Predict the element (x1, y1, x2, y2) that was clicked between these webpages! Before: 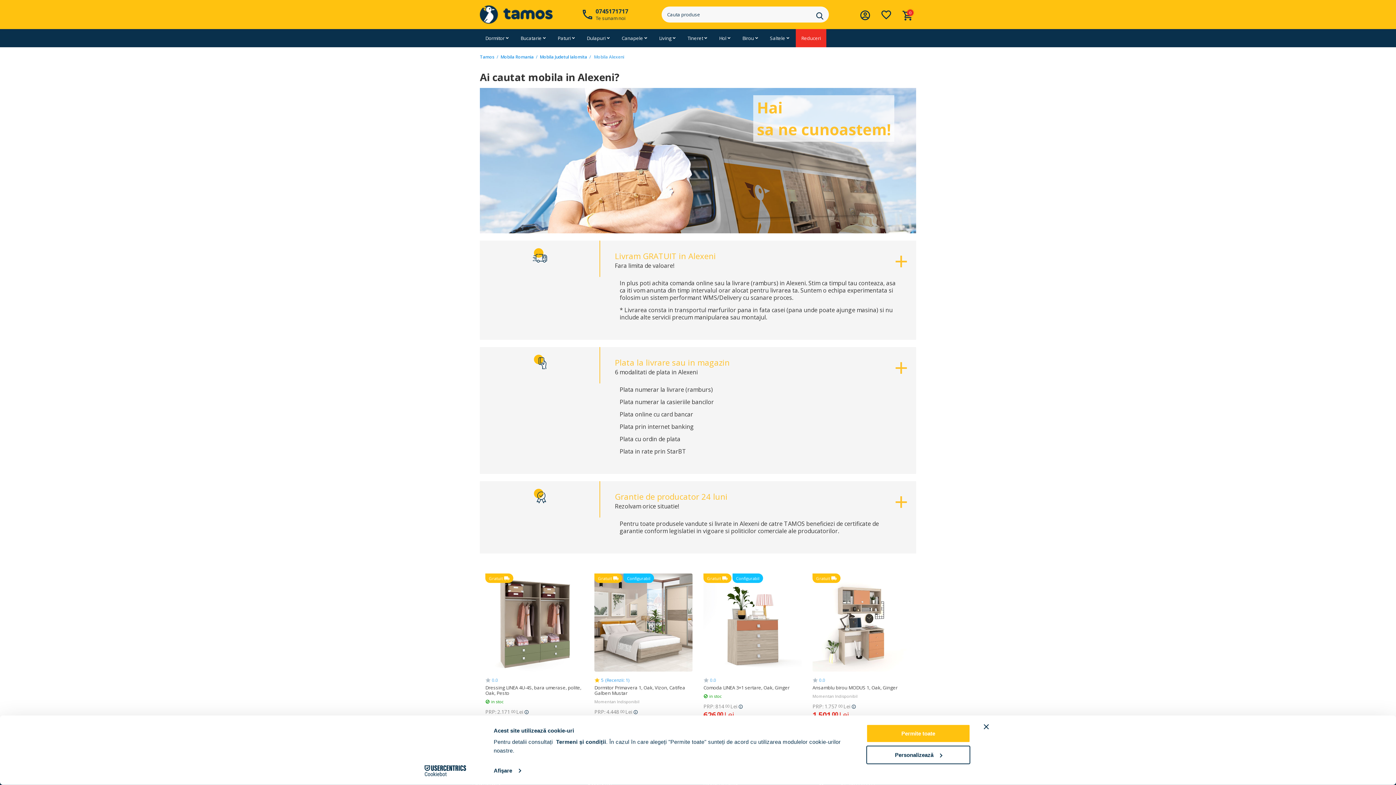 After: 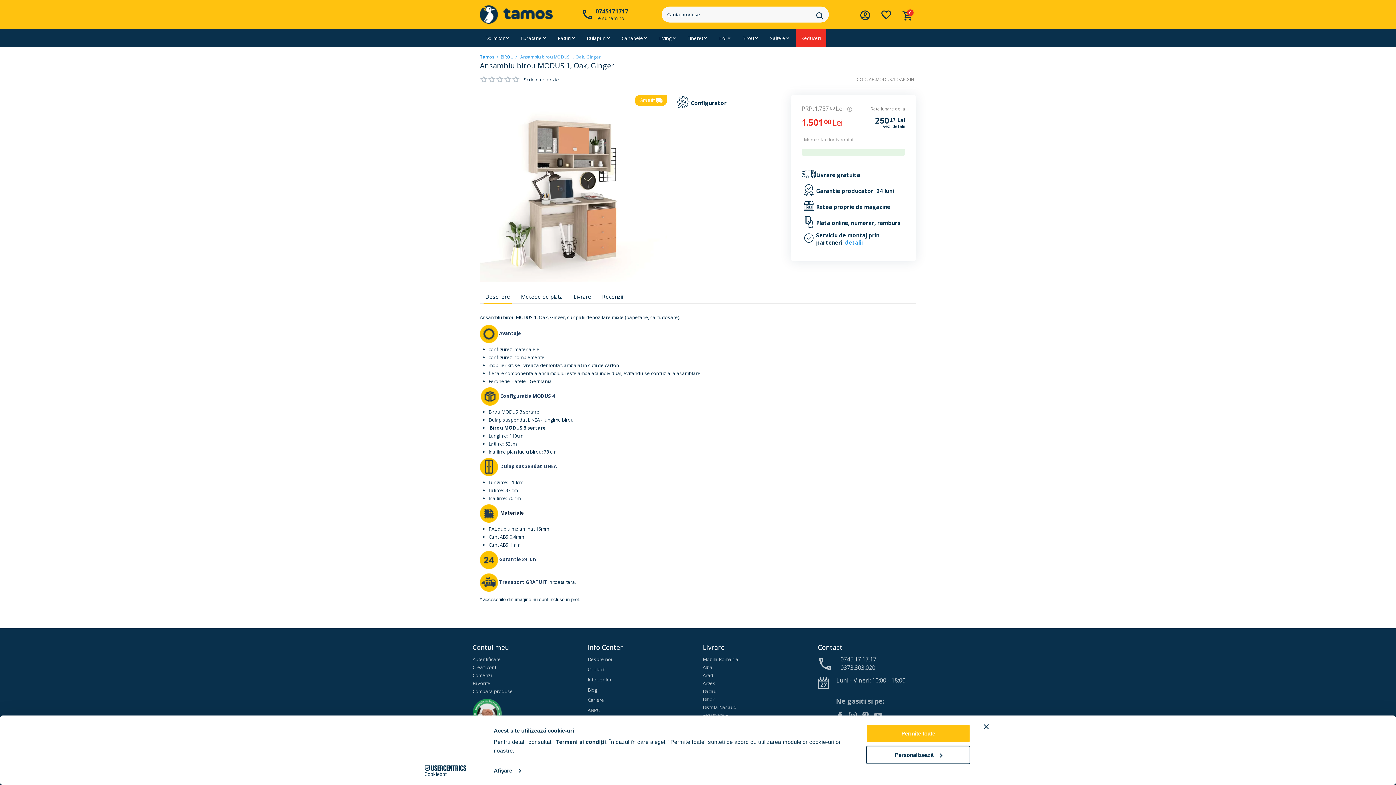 Action: bbox: (812, 685, 897, 690) label: Ansamblu birou MODUS 1, Oak, Ginger